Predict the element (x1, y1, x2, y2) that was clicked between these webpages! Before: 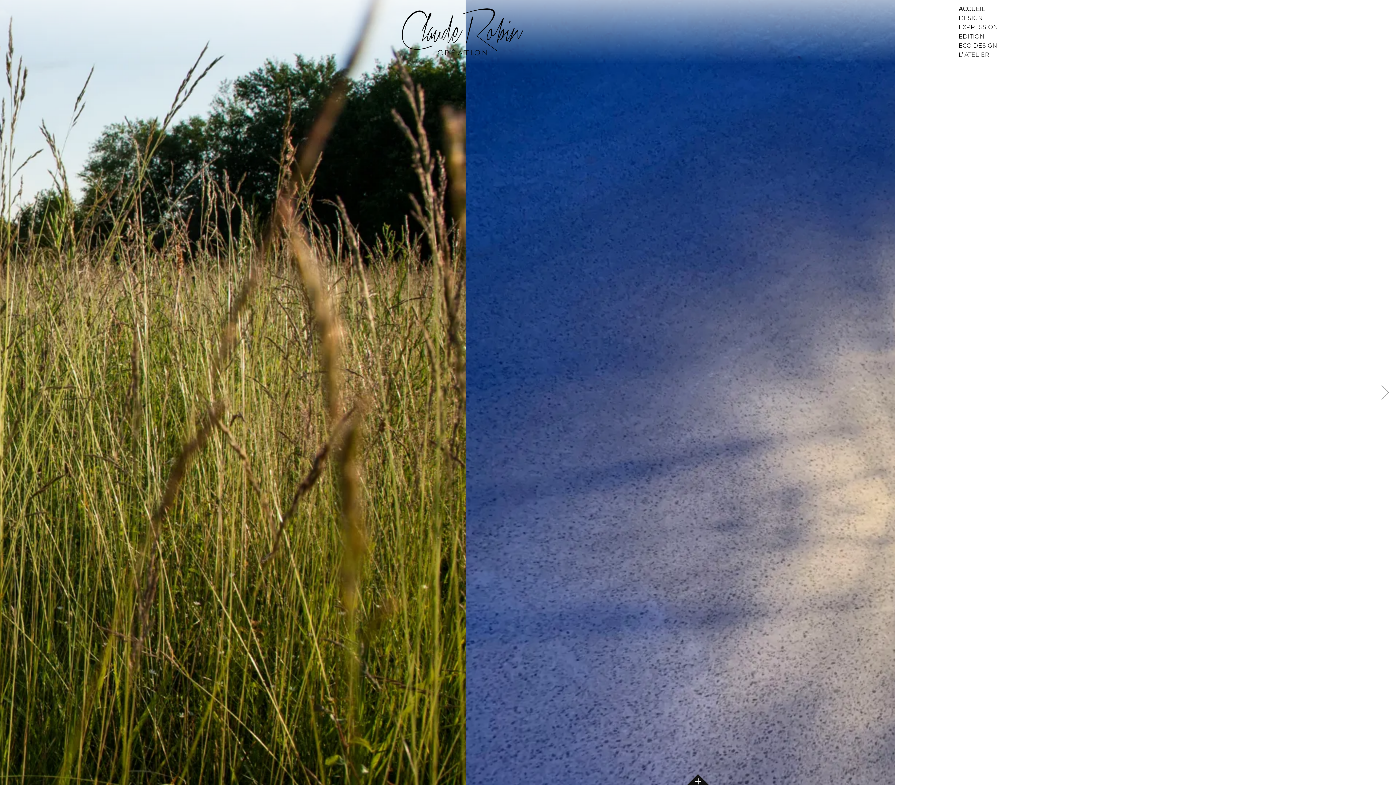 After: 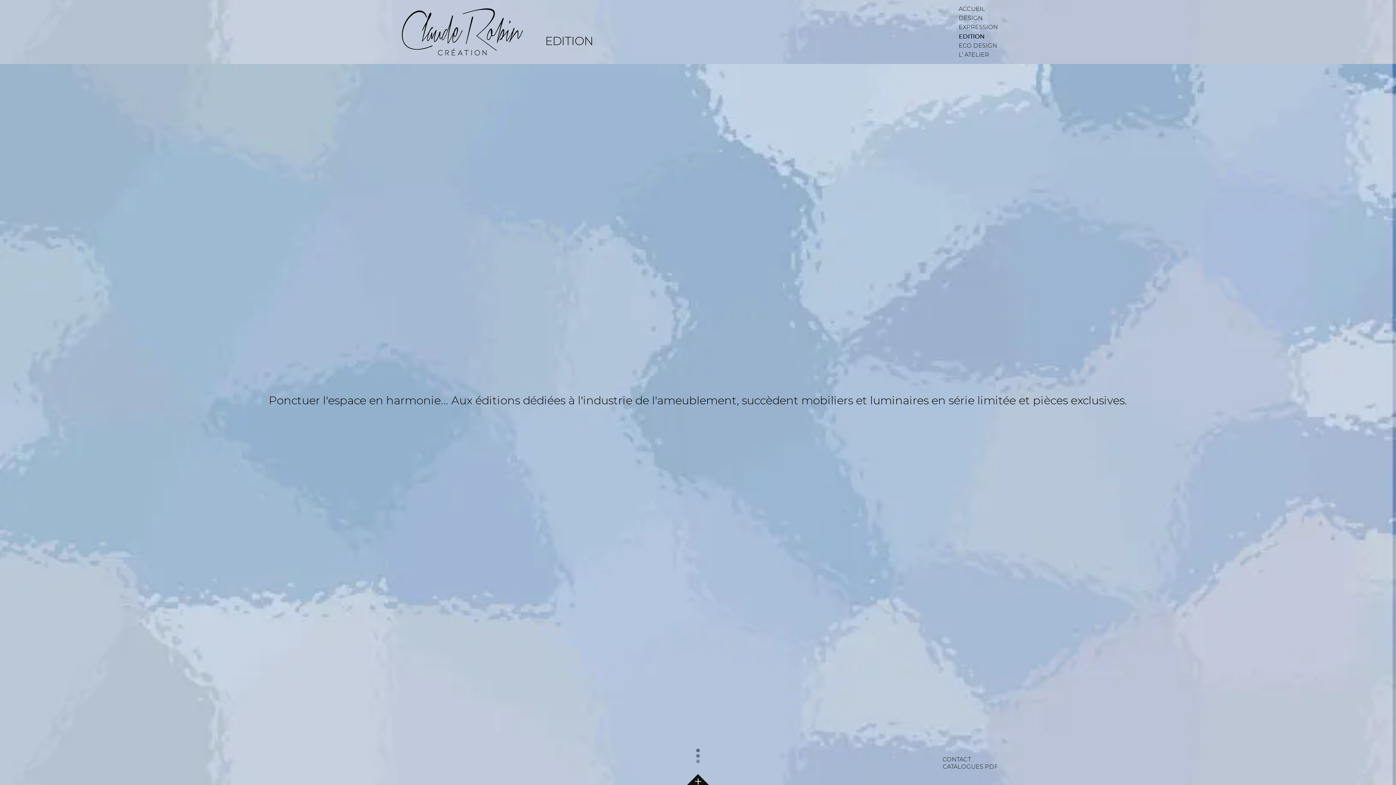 Action: bbox: (958, 32, 984, 39) label: EDITION